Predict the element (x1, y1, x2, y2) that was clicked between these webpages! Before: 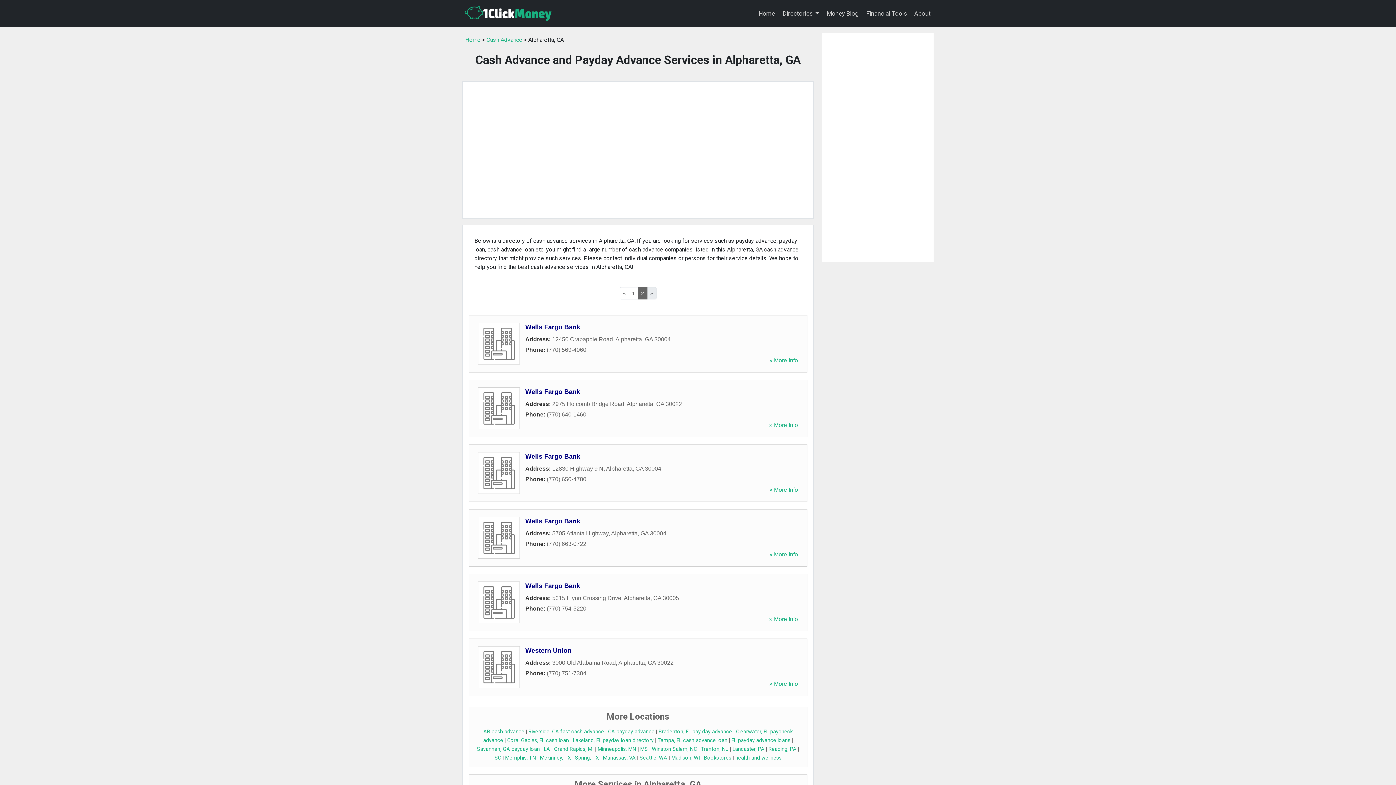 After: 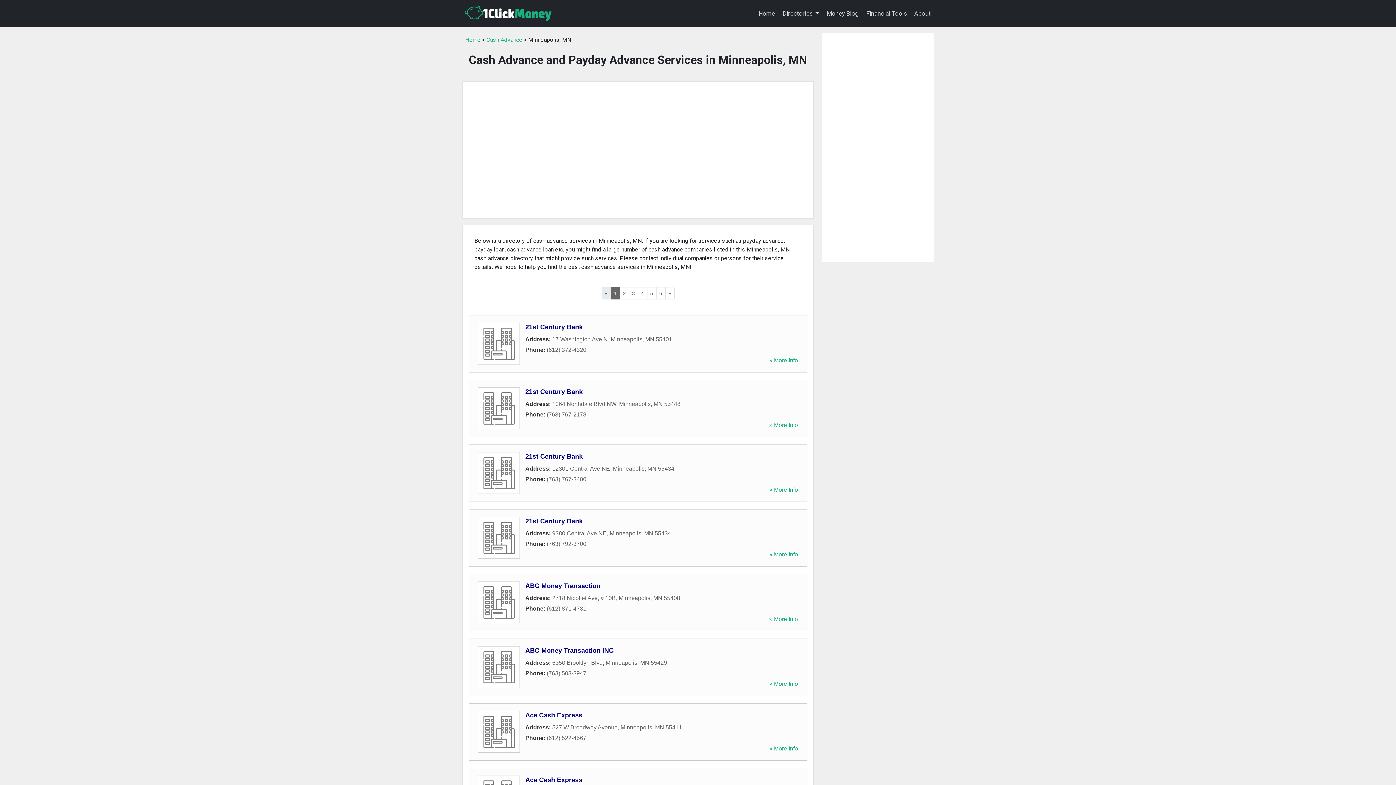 Action: bbox: (597, 746, 636, 752) label: Minneapolis, MN